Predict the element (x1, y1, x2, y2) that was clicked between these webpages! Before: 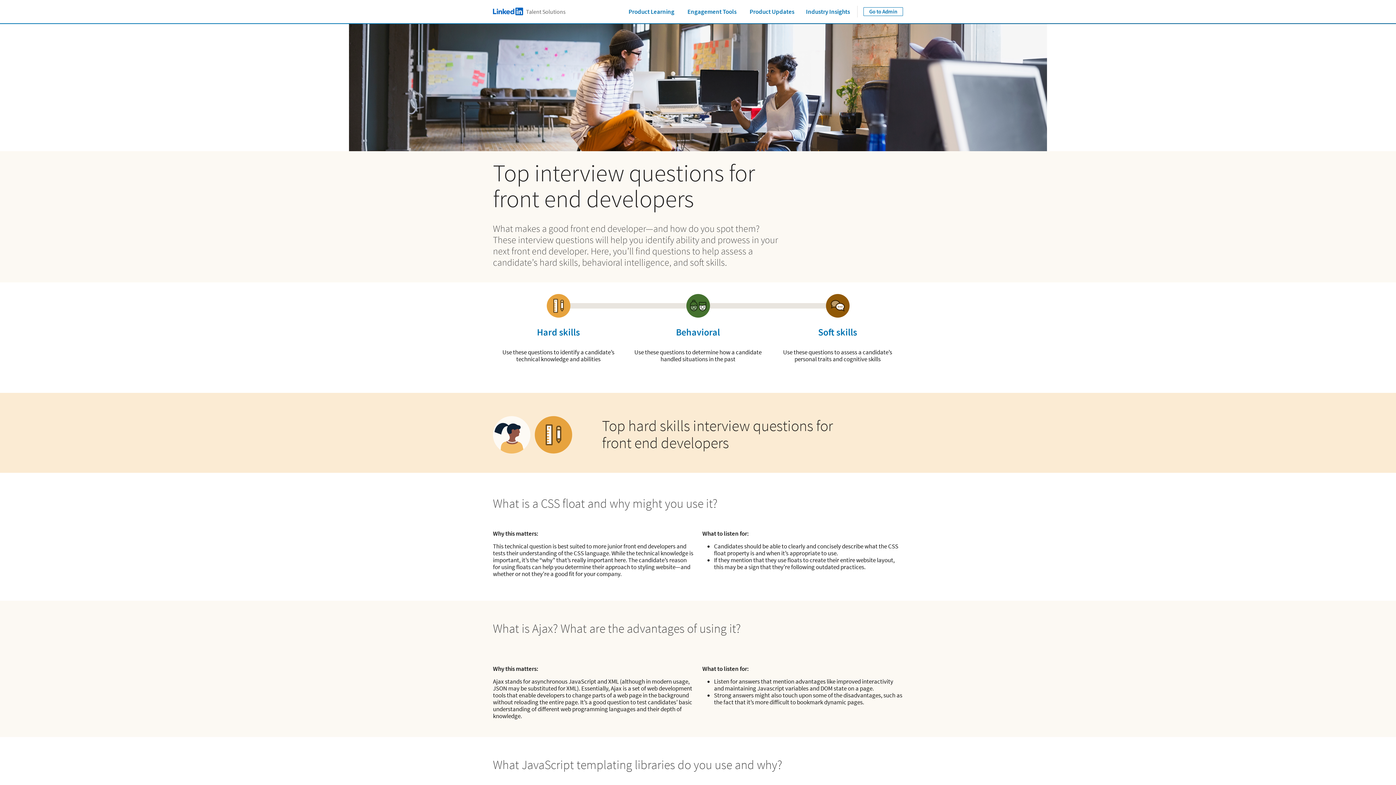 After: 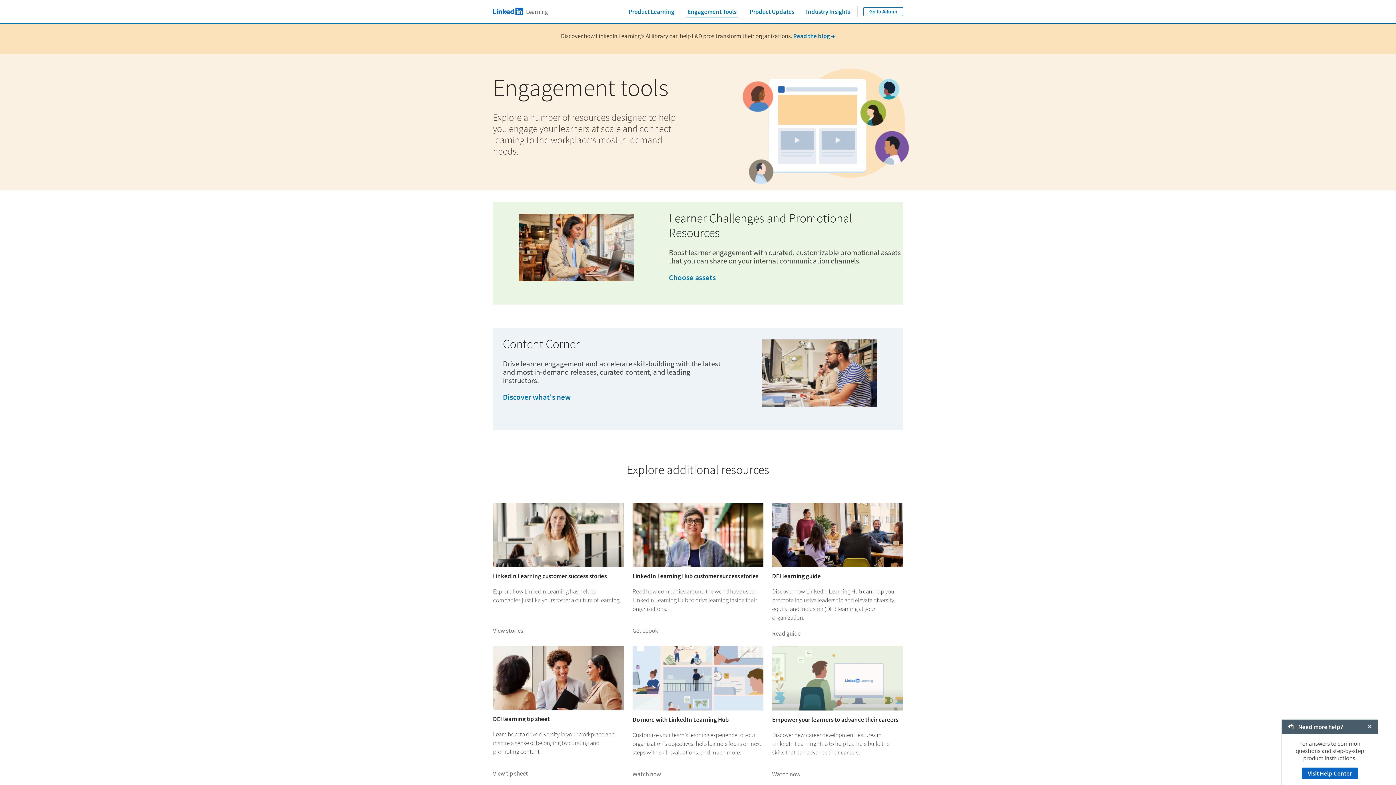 Action: bbox: (681, 0, 742, 23) label: Engagement Tools